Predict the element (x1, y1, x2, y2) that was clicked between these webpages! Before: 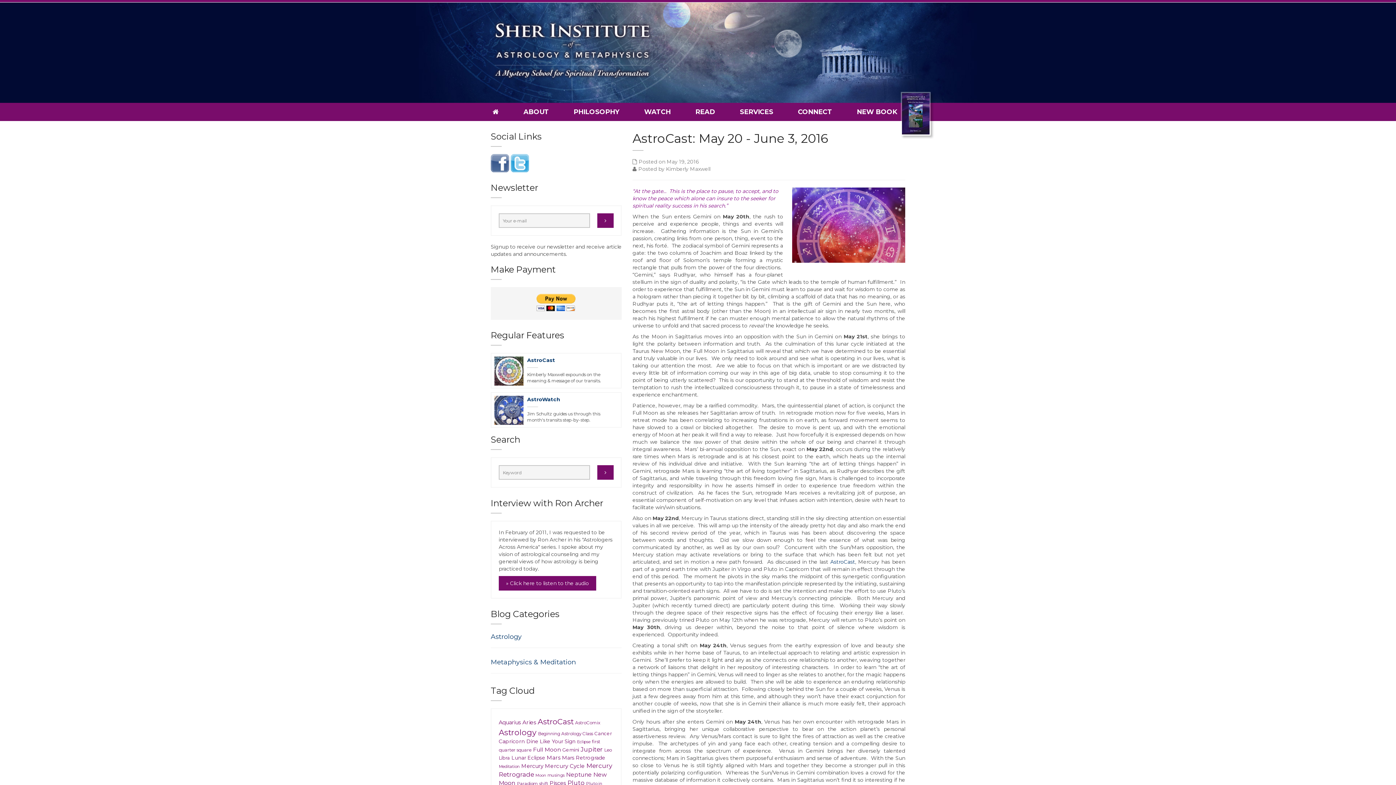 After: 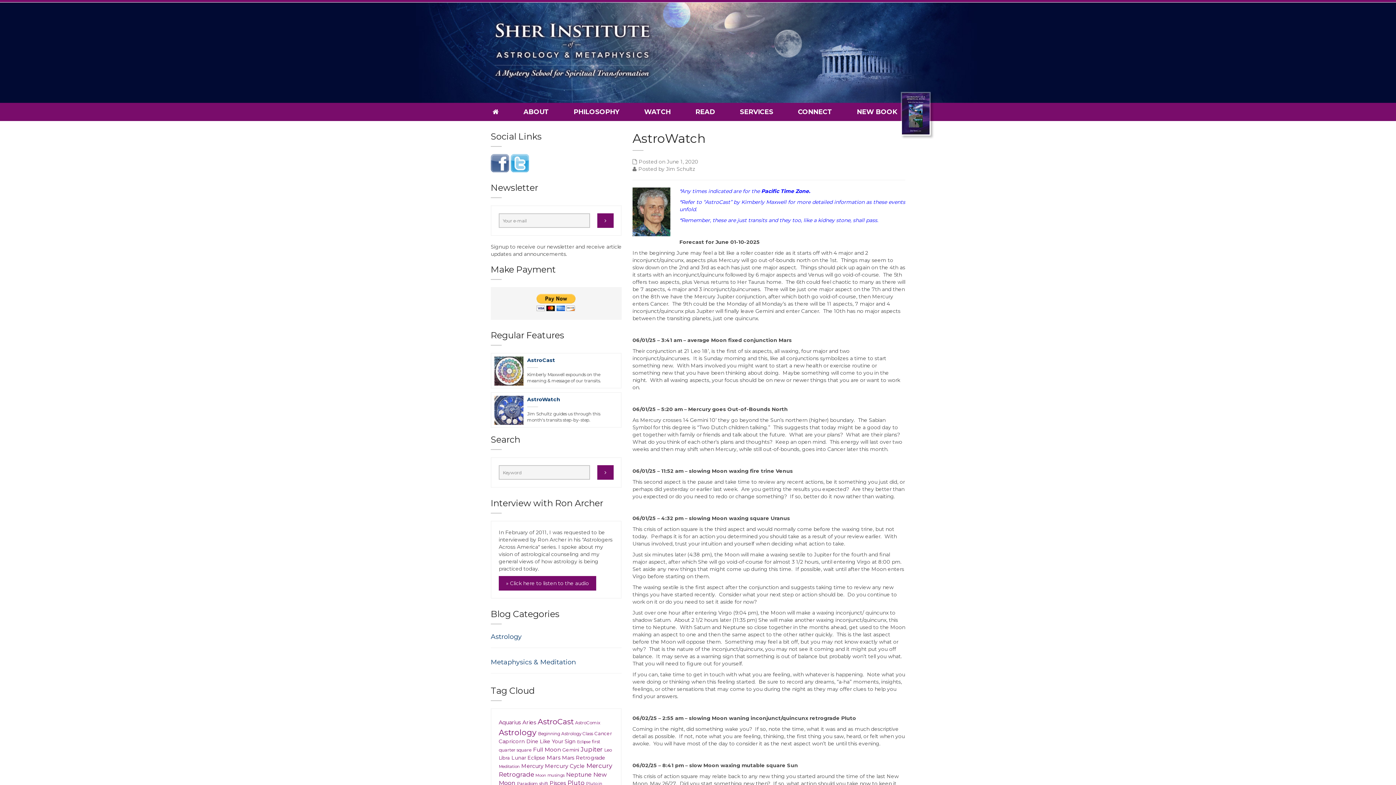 Action: bbox: (494, 406, 523, 413)